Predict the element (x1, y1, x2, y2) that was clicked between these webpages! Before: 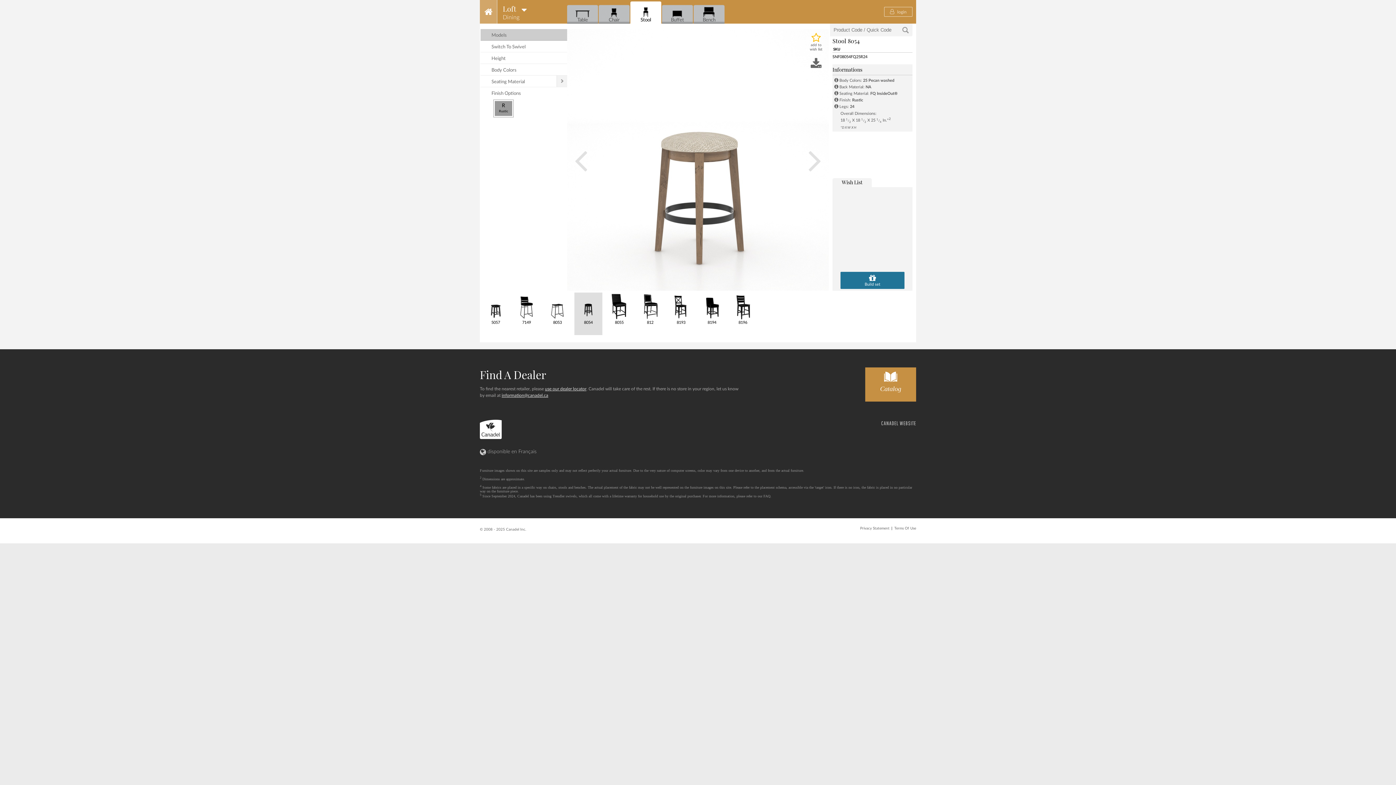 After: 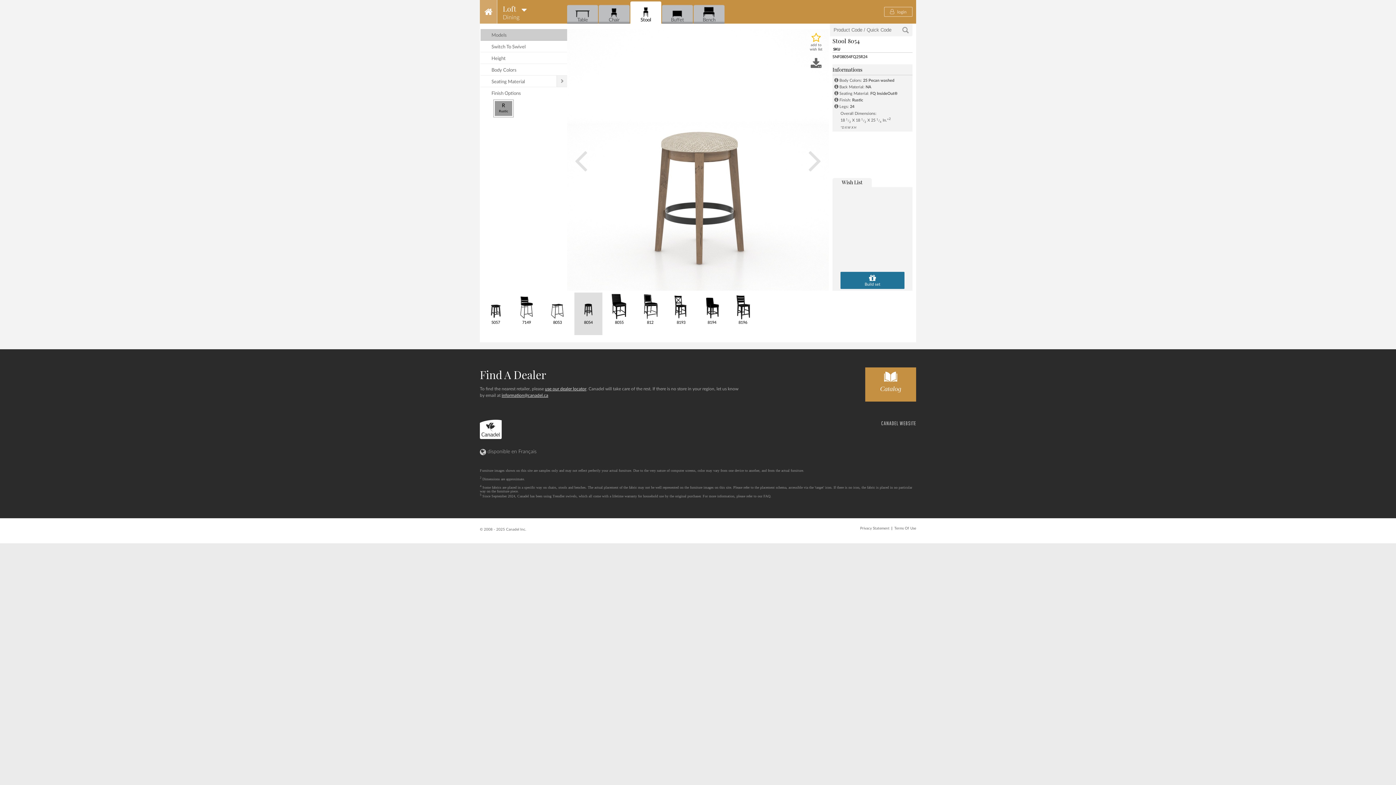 Action: bbox: (898, 23, 912, 36) label: 